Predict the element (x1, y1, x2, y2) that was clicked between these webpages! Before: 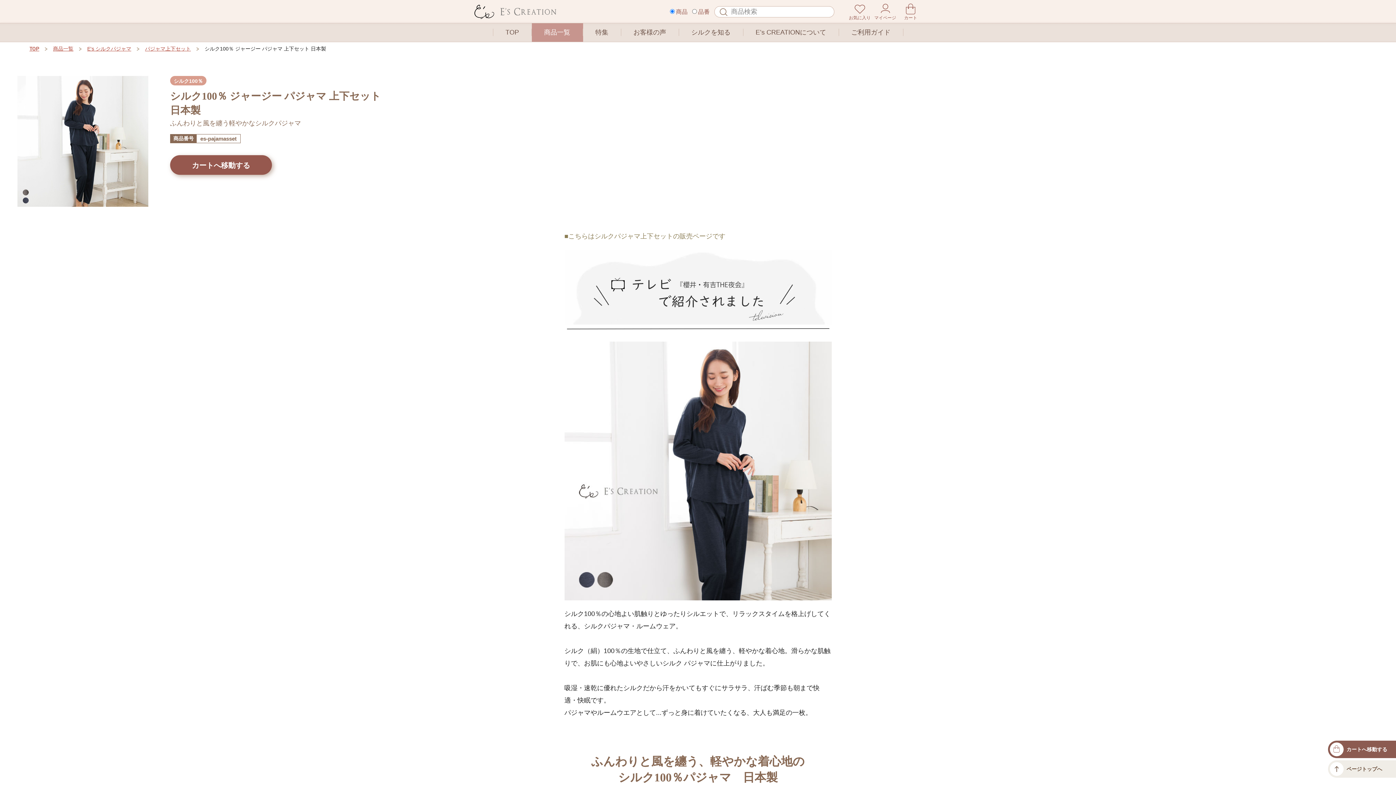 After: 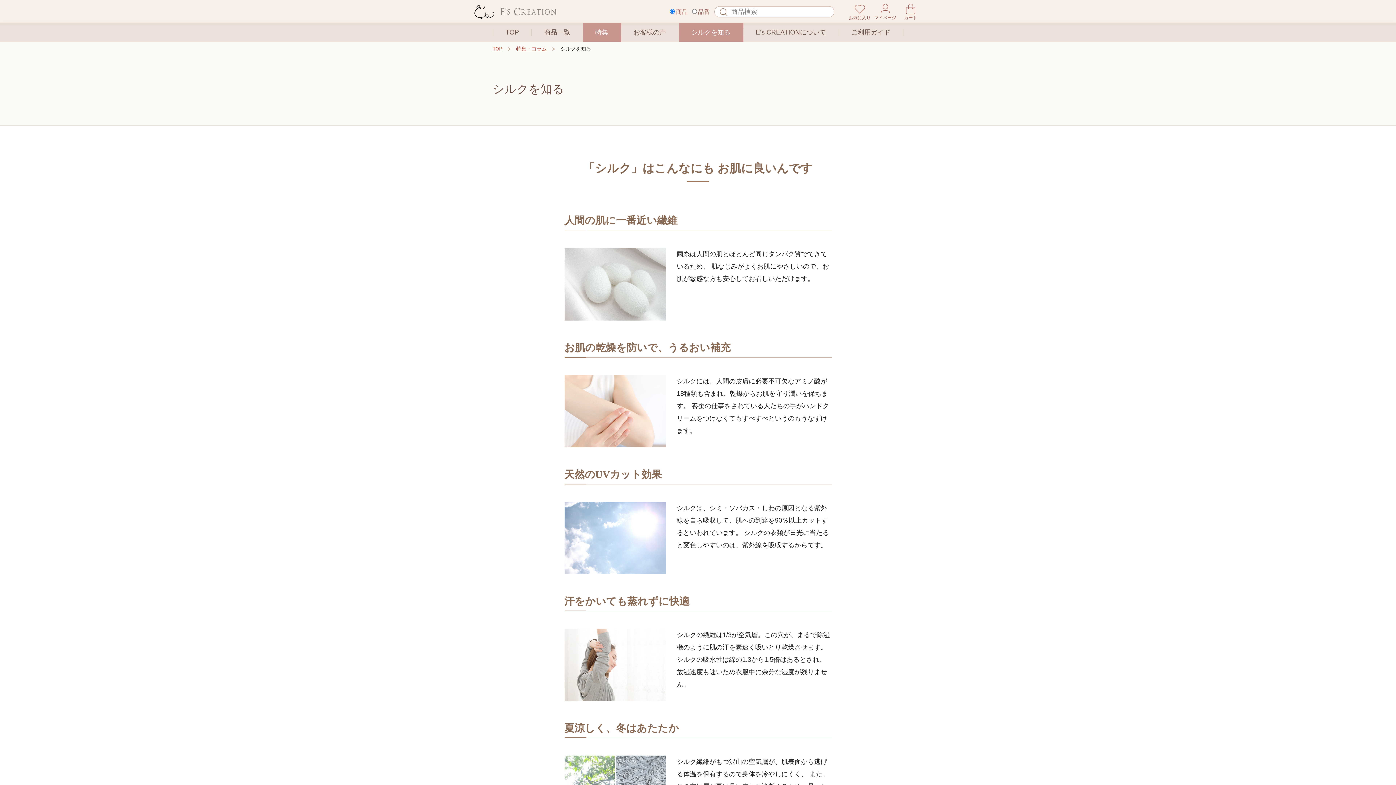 Action: bbox: (679, 23, 743, 41) label: シルクを知る